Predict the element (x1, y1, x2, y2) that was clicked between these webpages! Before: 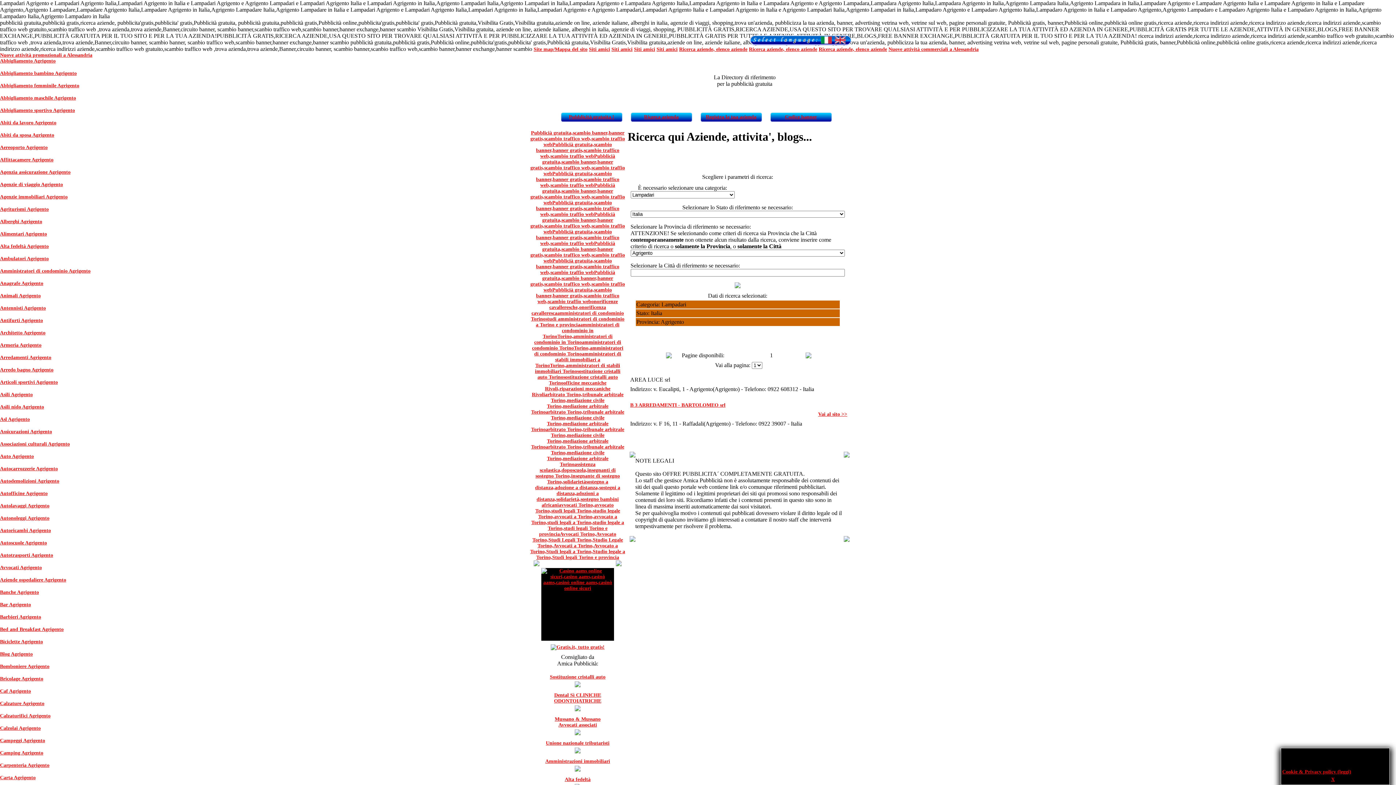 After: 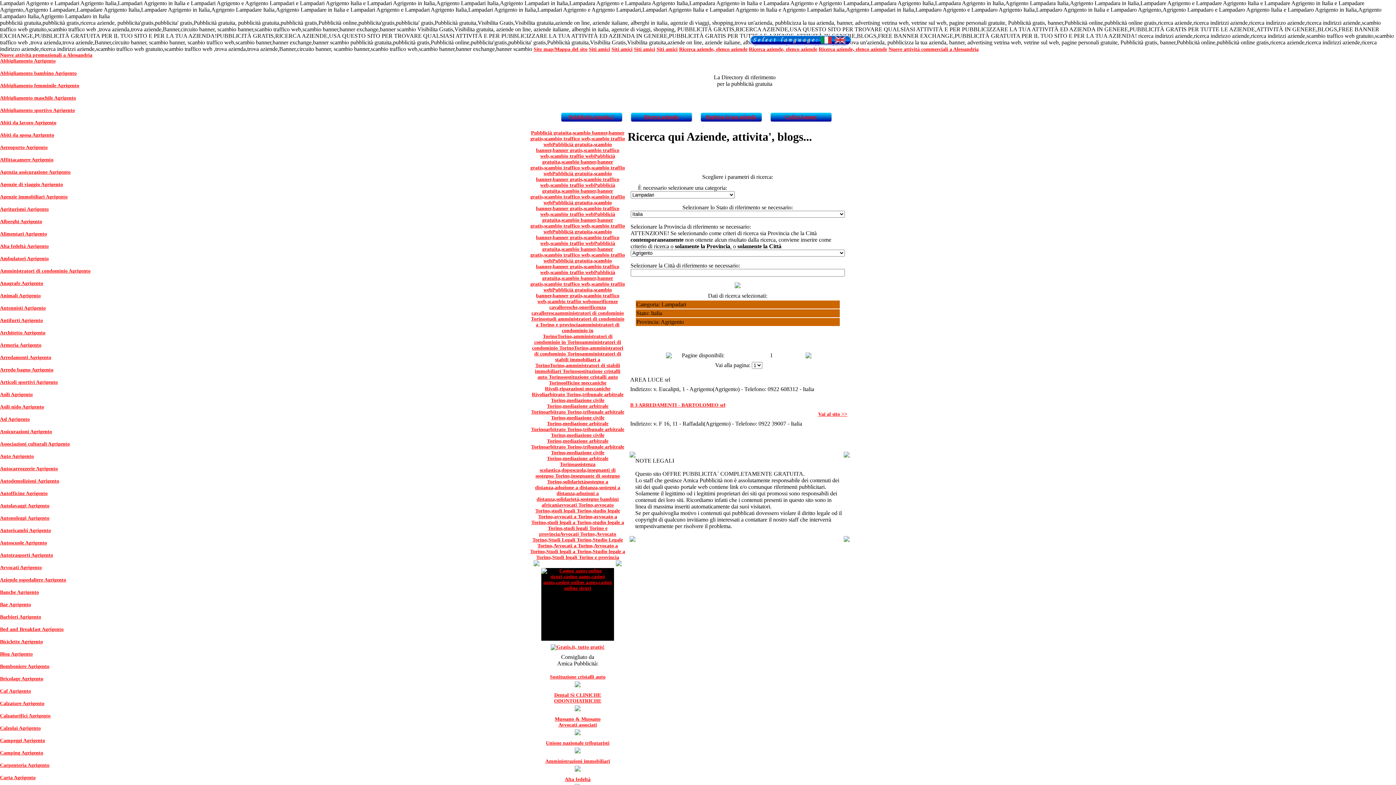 Action: bbox: (818, 411, 847, 417) label: Vai al sito >>